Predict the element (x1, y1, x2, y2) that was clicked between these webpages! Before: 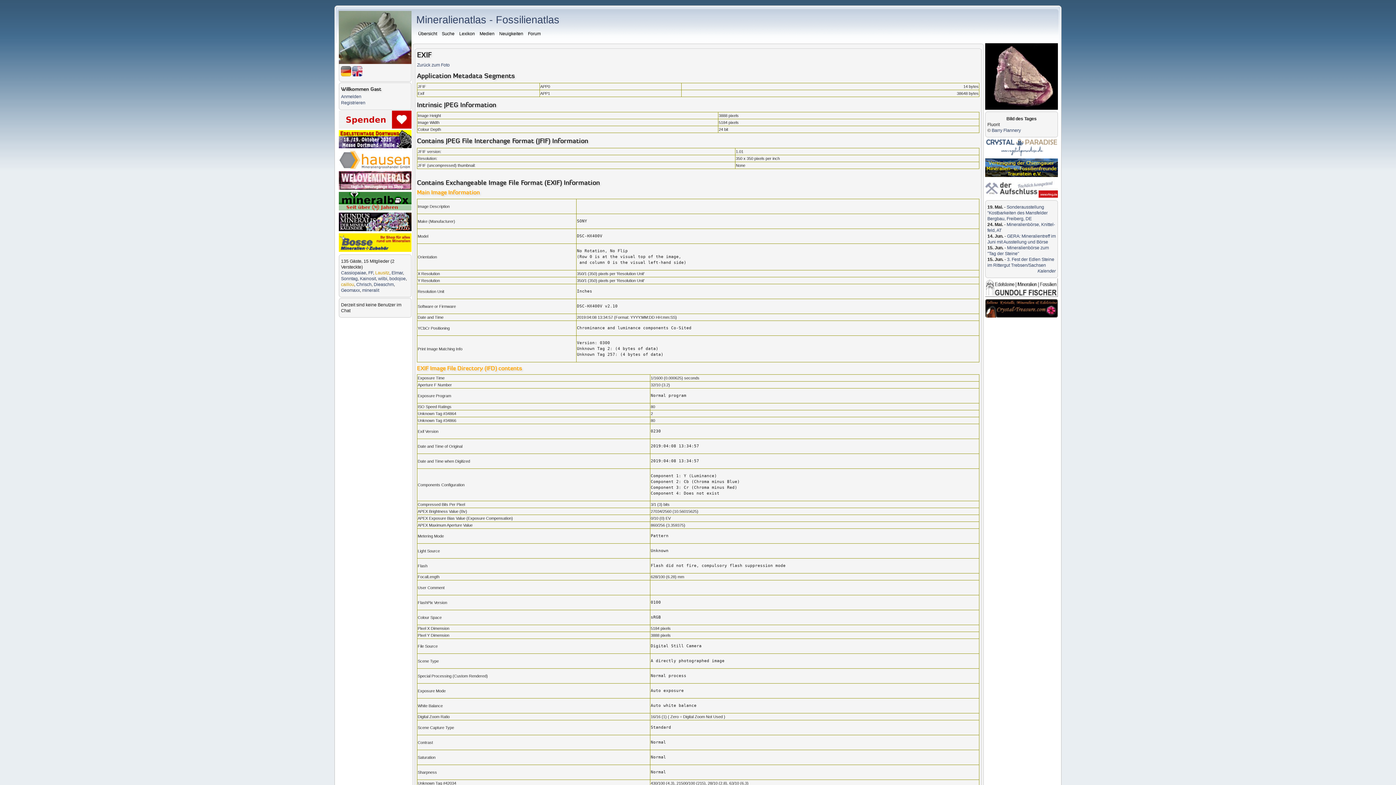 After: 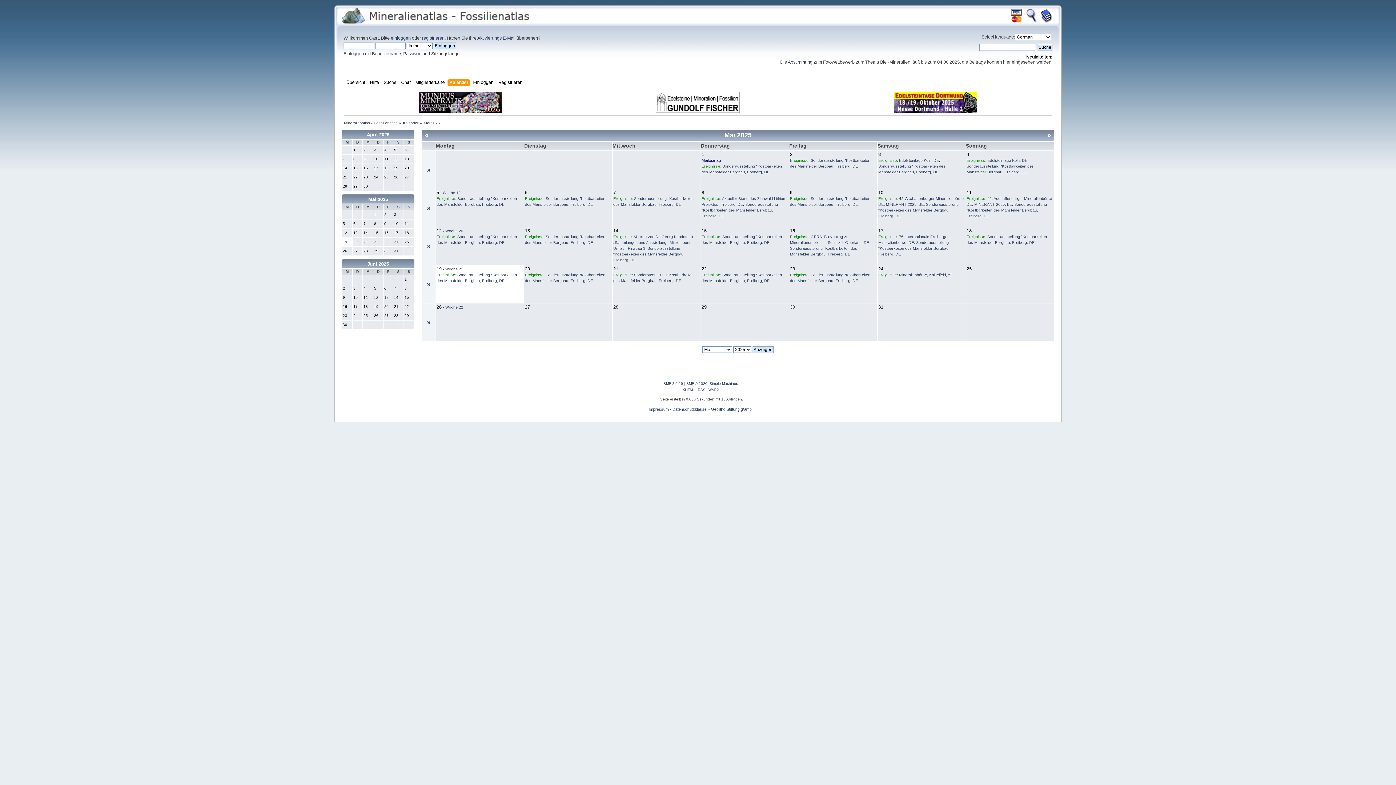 Action: bbox: (1037, 268, 1056, 273) label: Kalender